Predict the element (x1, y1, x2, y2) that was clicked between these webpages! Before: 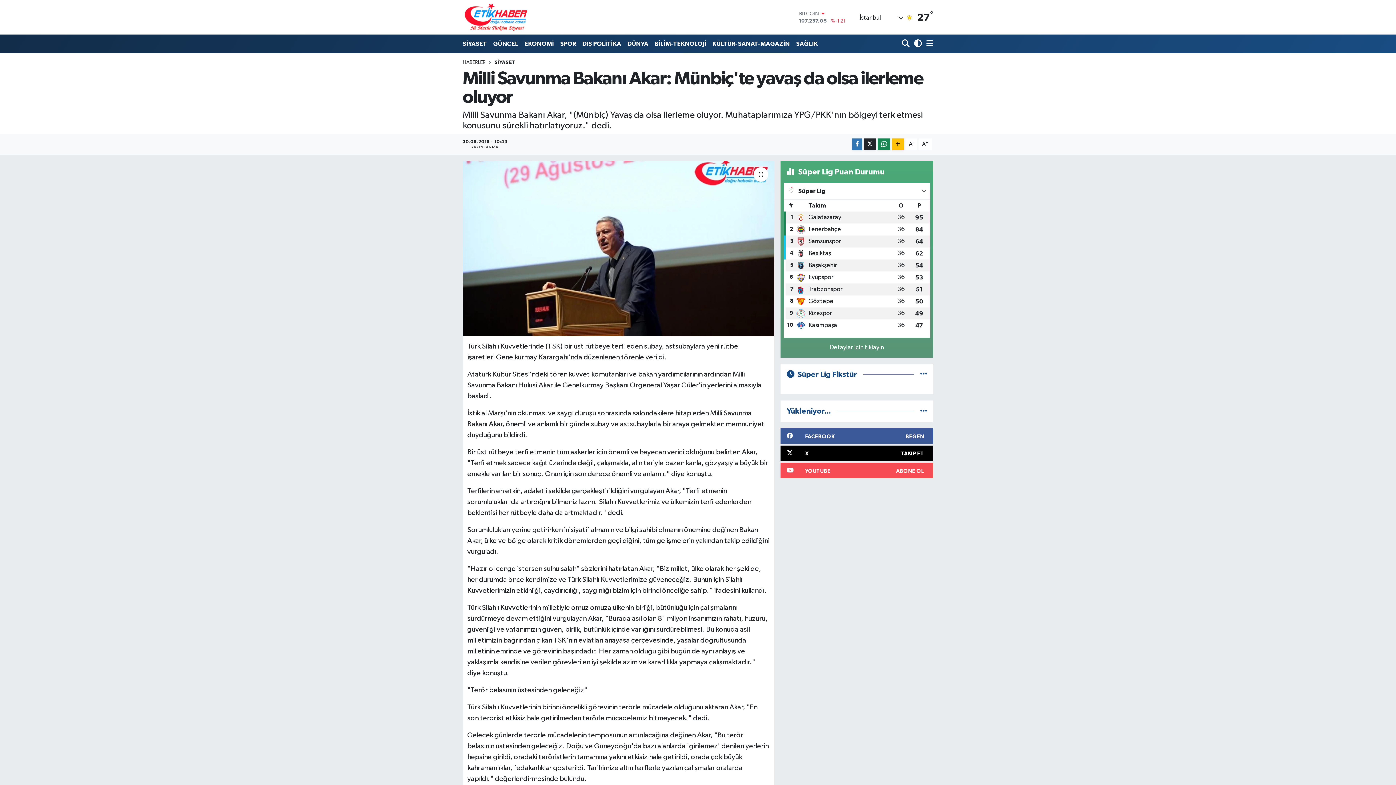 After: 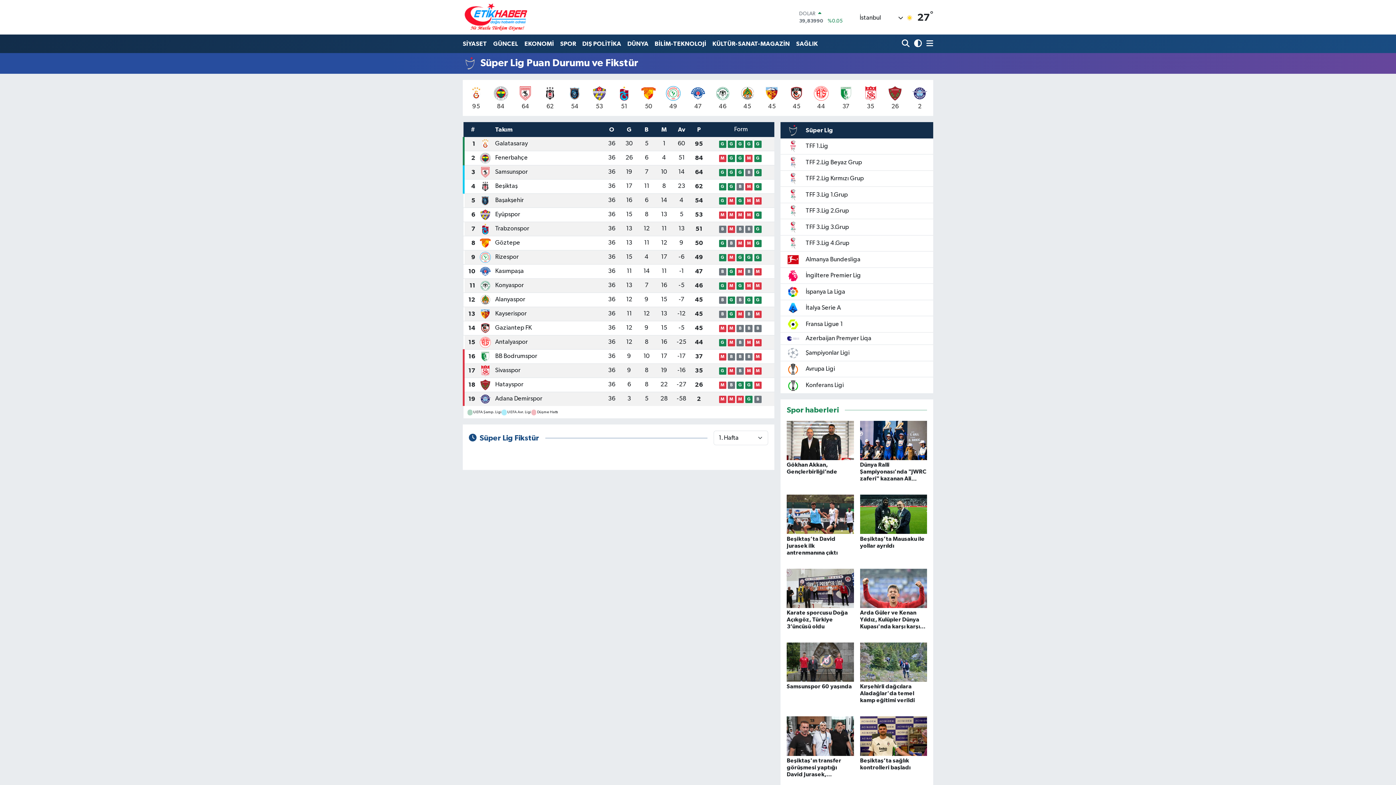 Action: label: Detaylar için tıklayın bbox: (825, 340, 888, 354)